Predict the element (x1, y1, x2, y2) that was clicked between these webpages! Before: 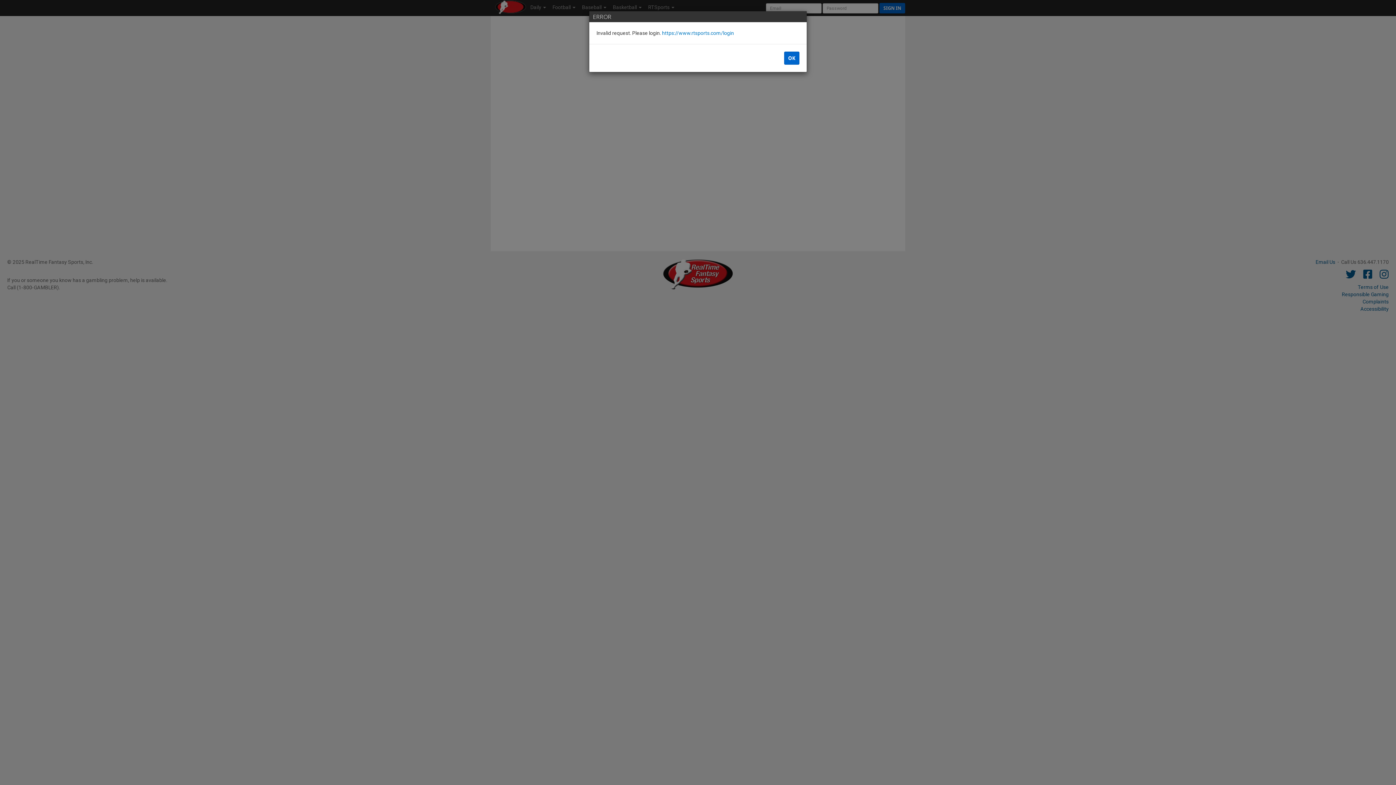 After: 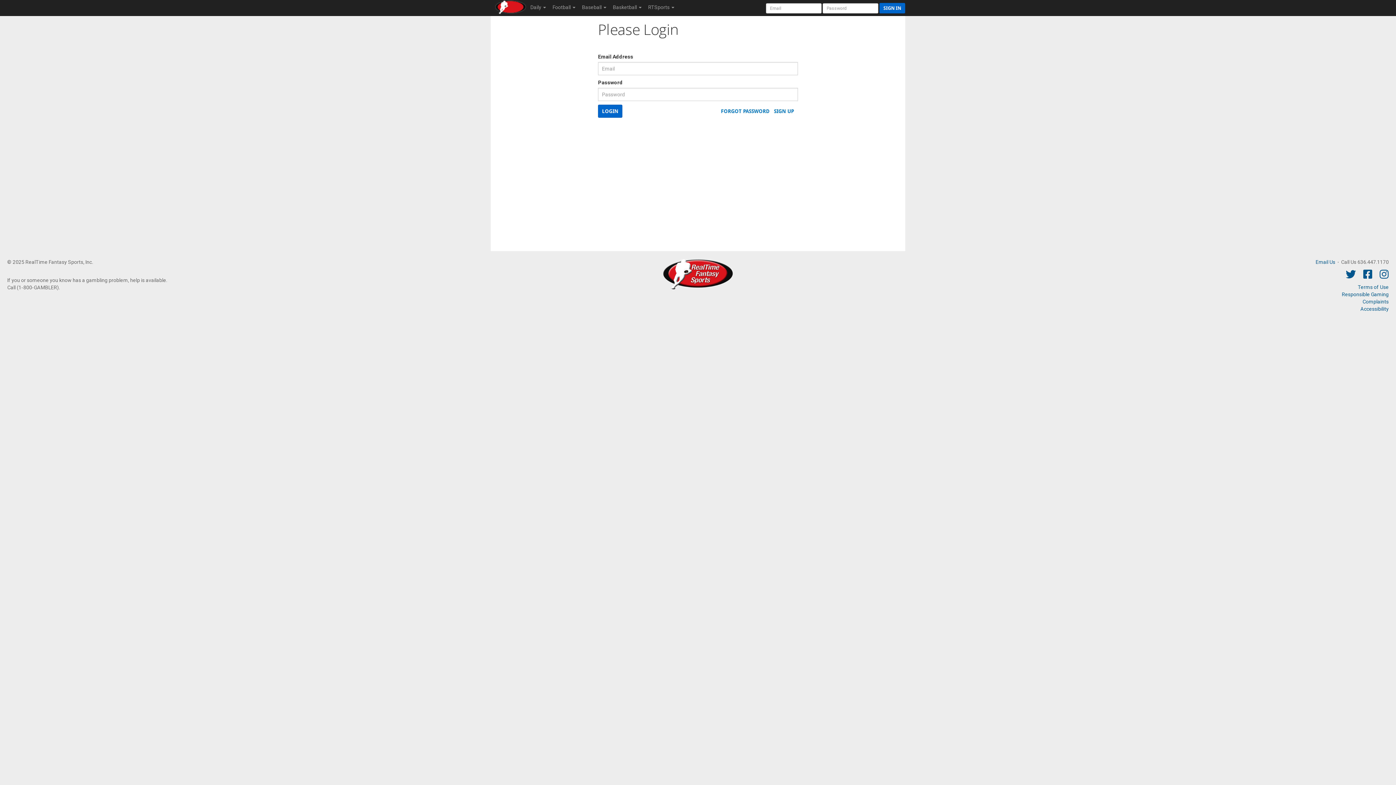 Action: label: https://www.rtsports.com/login bbox: (662, 30, 734, 36)